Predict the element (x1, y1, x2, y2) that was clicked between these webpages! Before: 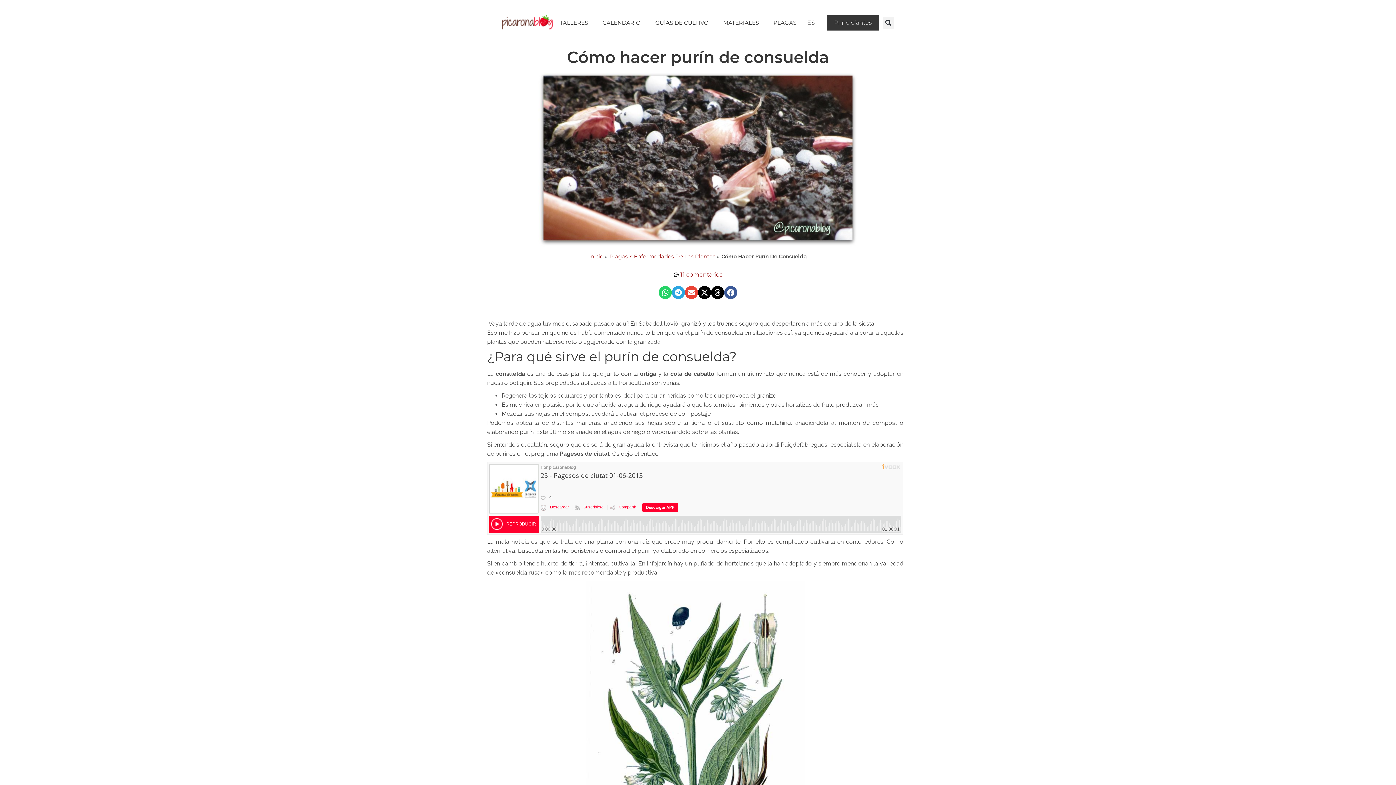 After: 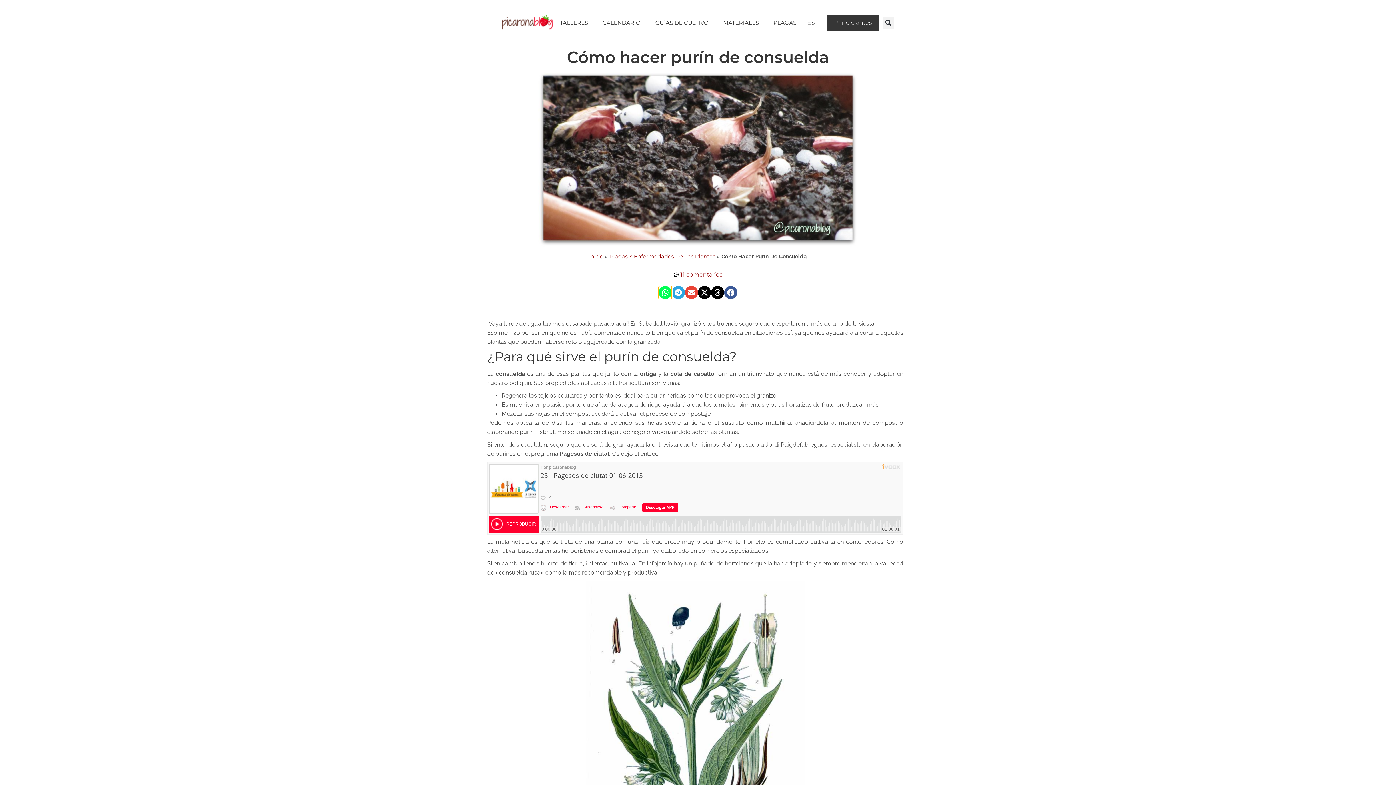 Action: bbox: (658, 286, 672, 299) label: Compartir en whatsapp